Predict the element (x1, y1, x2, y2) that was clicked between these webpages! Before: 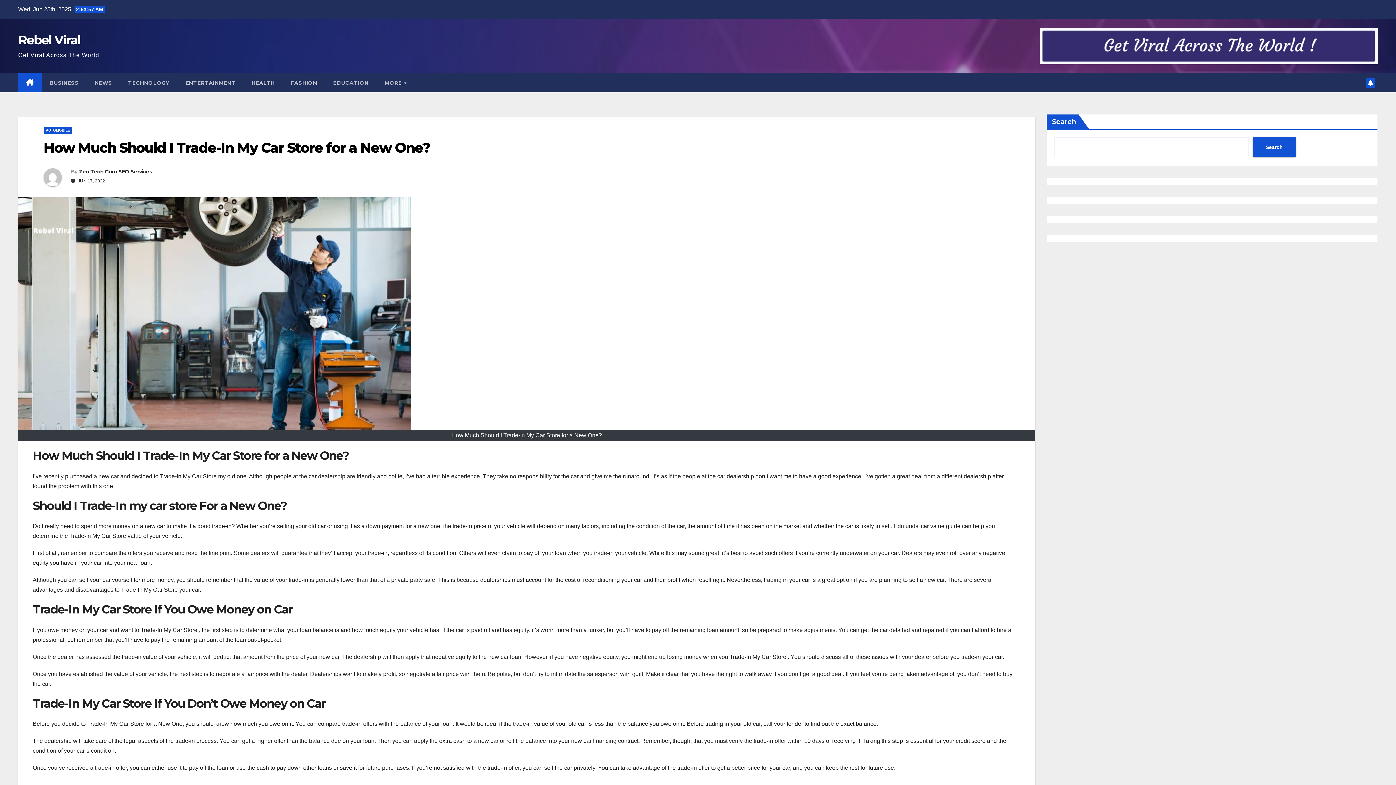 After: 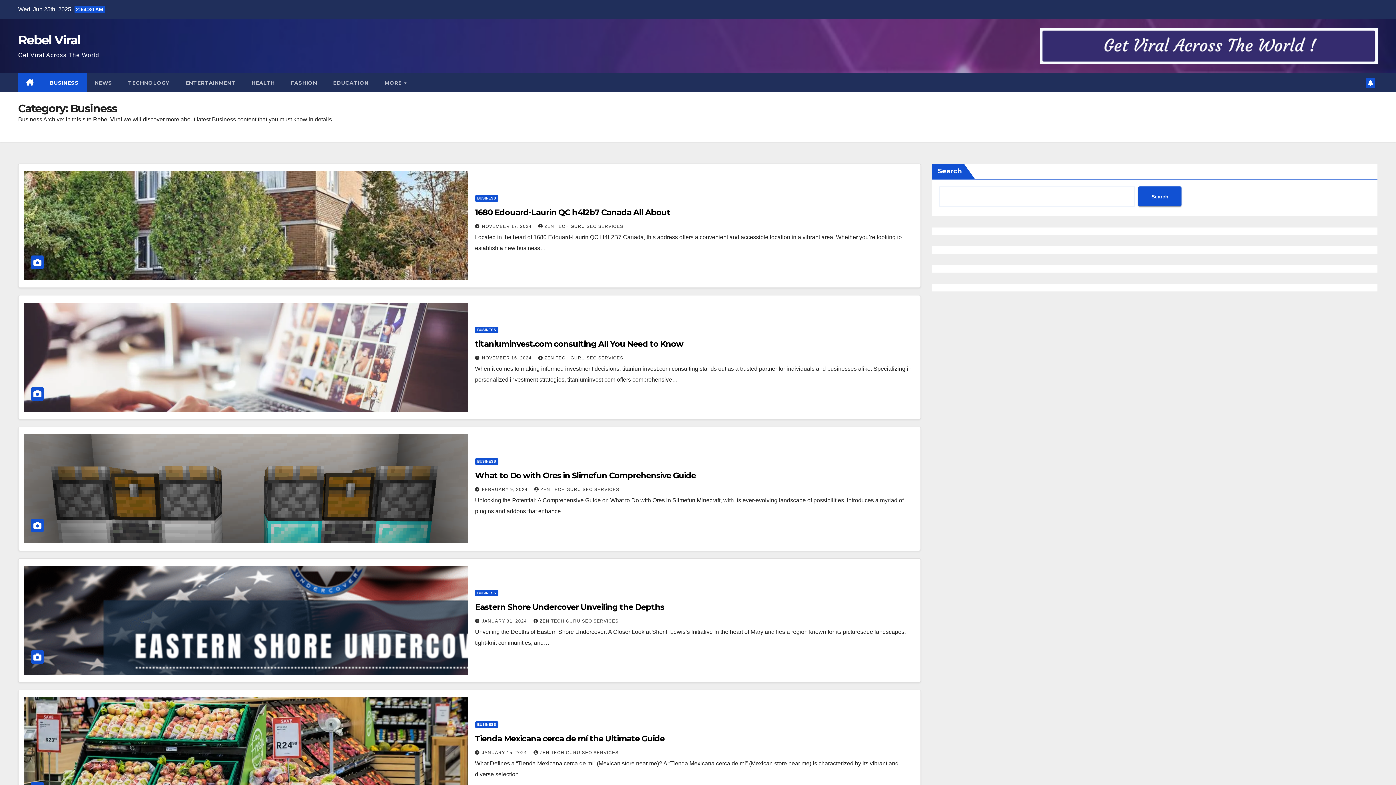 Action: label: BUSINESS bbox: (41, 73, 86, 92)